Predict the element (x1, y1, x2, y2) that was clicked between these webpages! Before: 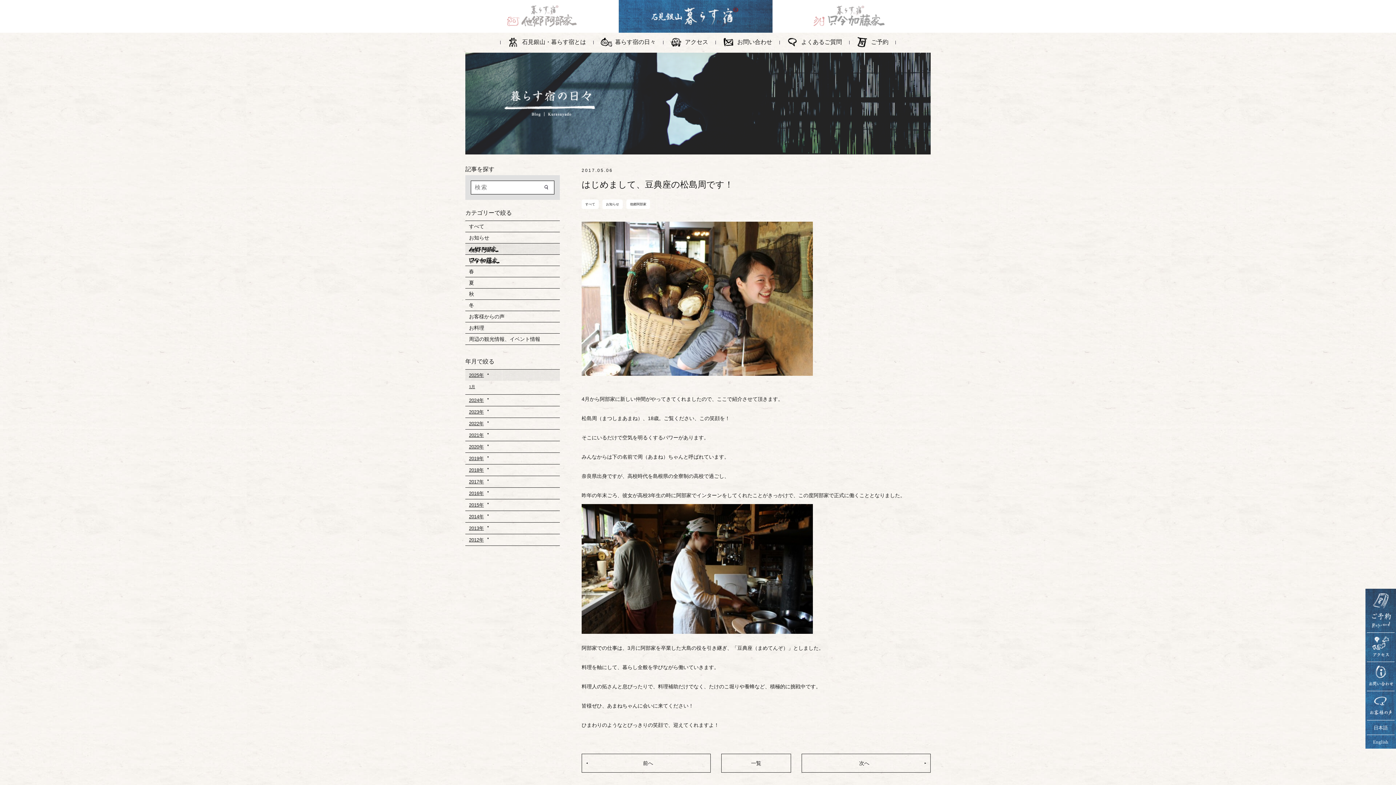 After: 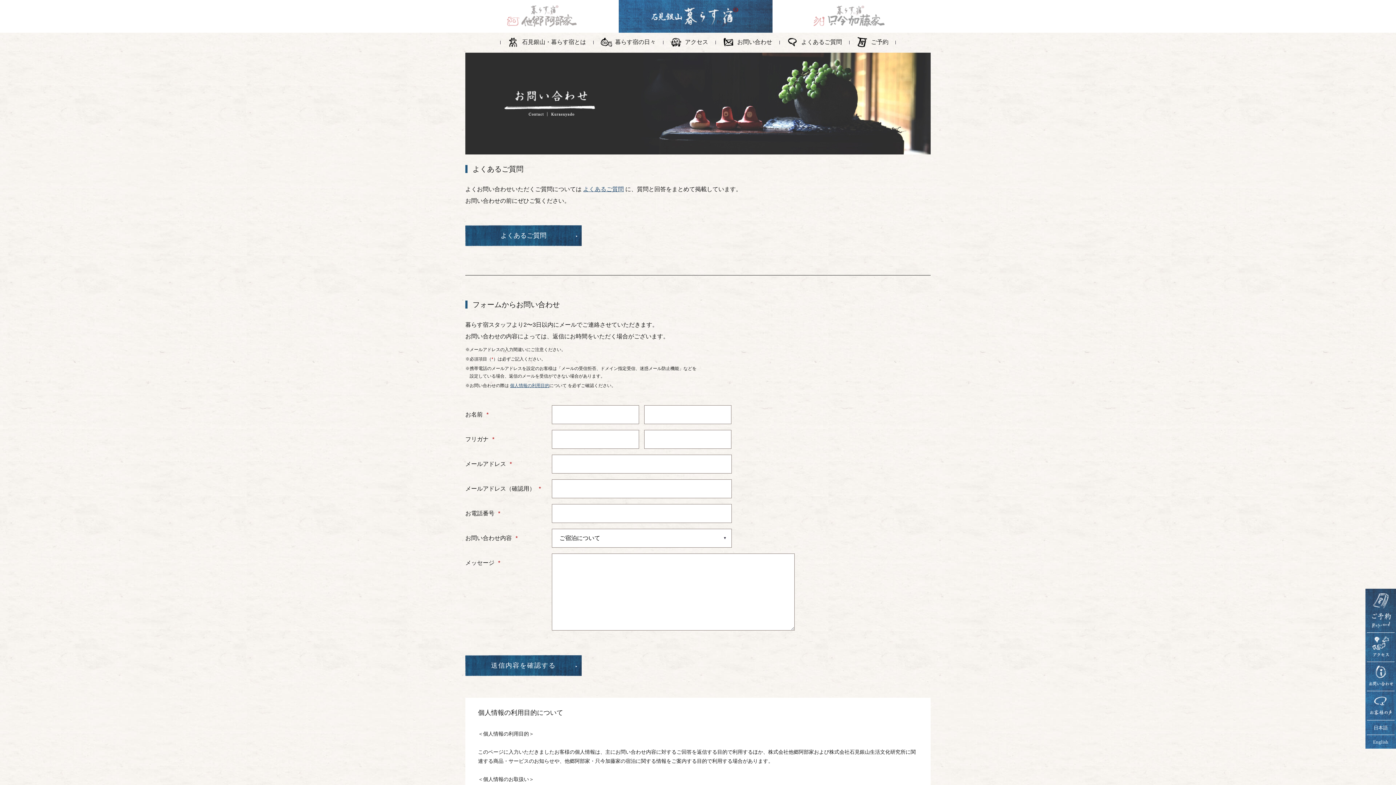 Action: label: お問い合わせ bbox: (715, 36, 779, 48)